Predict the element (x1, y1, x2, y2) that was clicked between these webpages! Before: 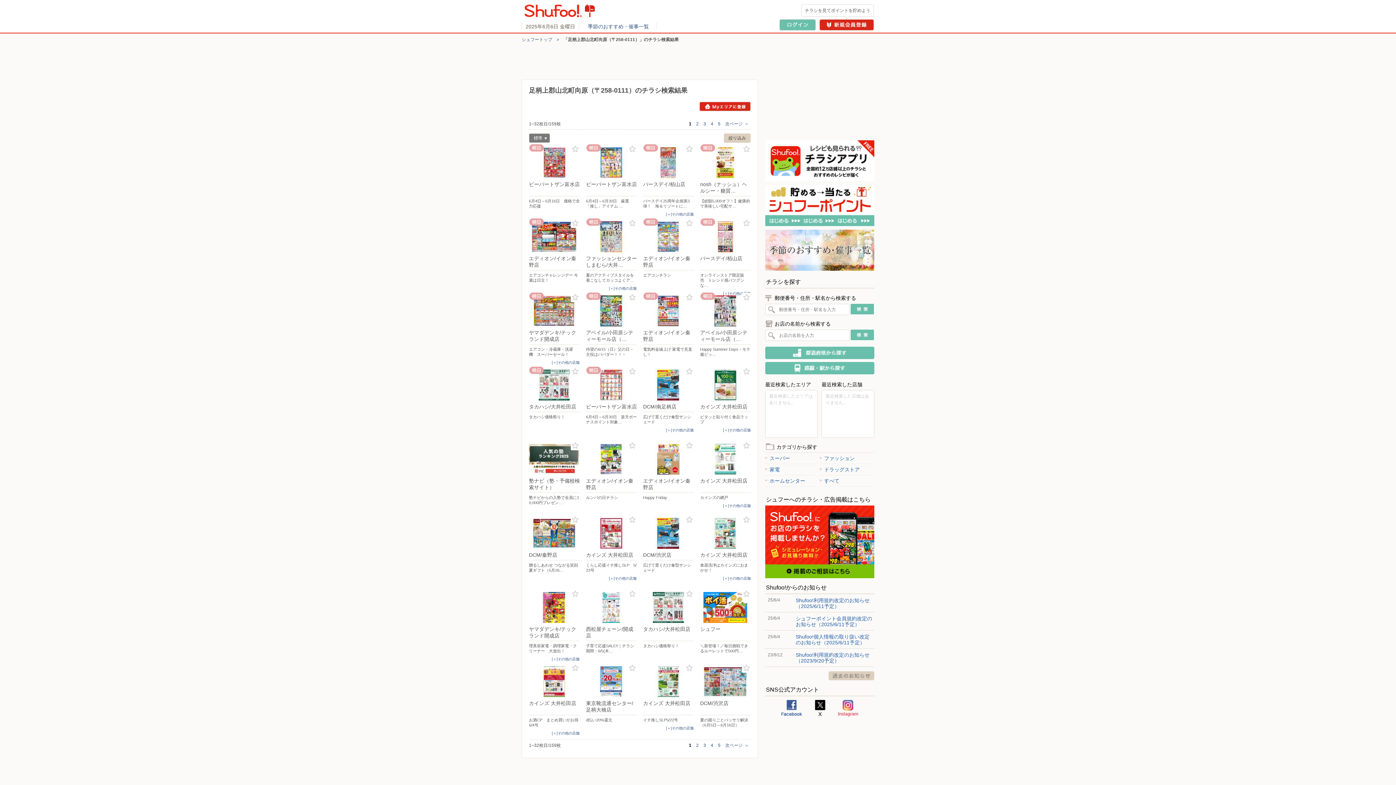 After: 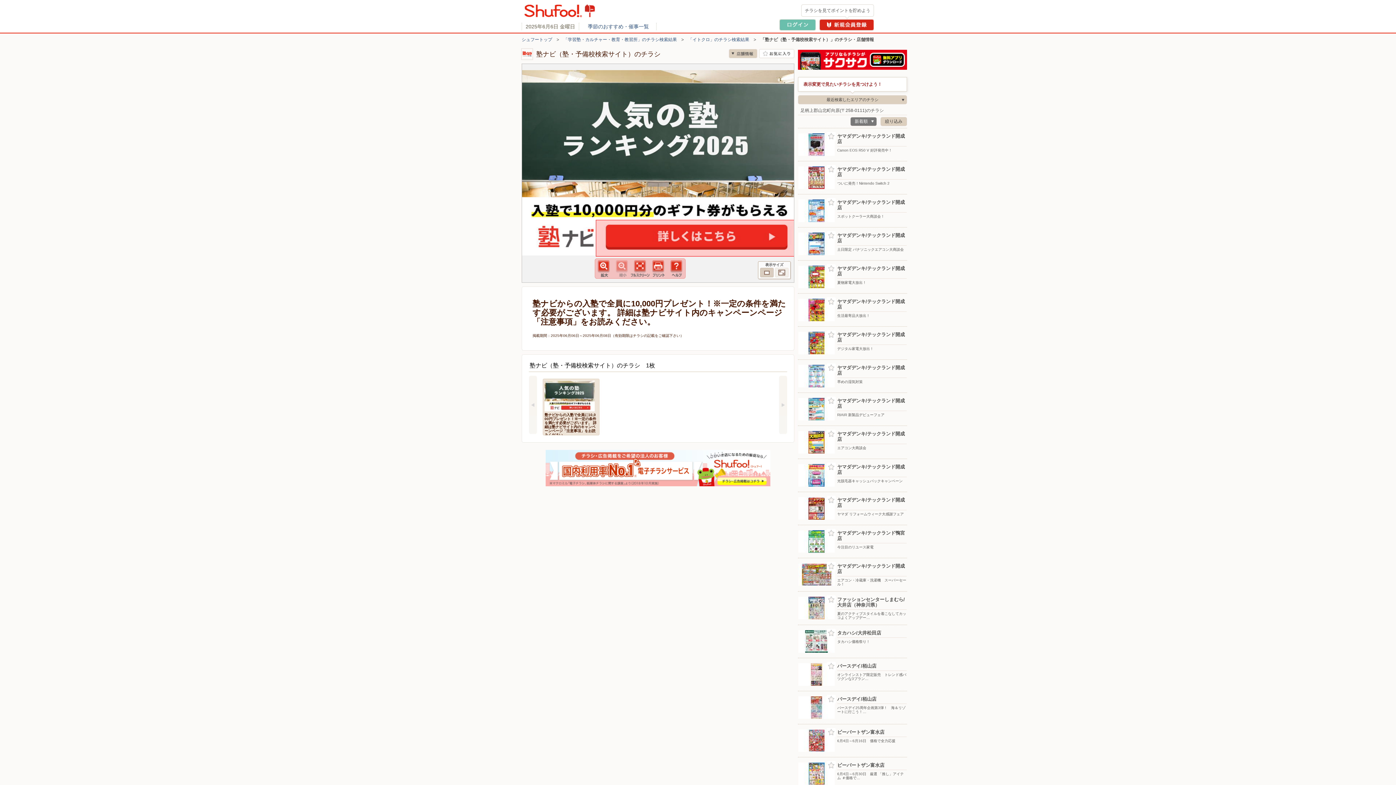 Action: bbox: (529, 444, 580, 508) label: 塾ナビ（塾・予備校検索サイト）
塾ナビからの入塾で全員に10,000円プレゼン…